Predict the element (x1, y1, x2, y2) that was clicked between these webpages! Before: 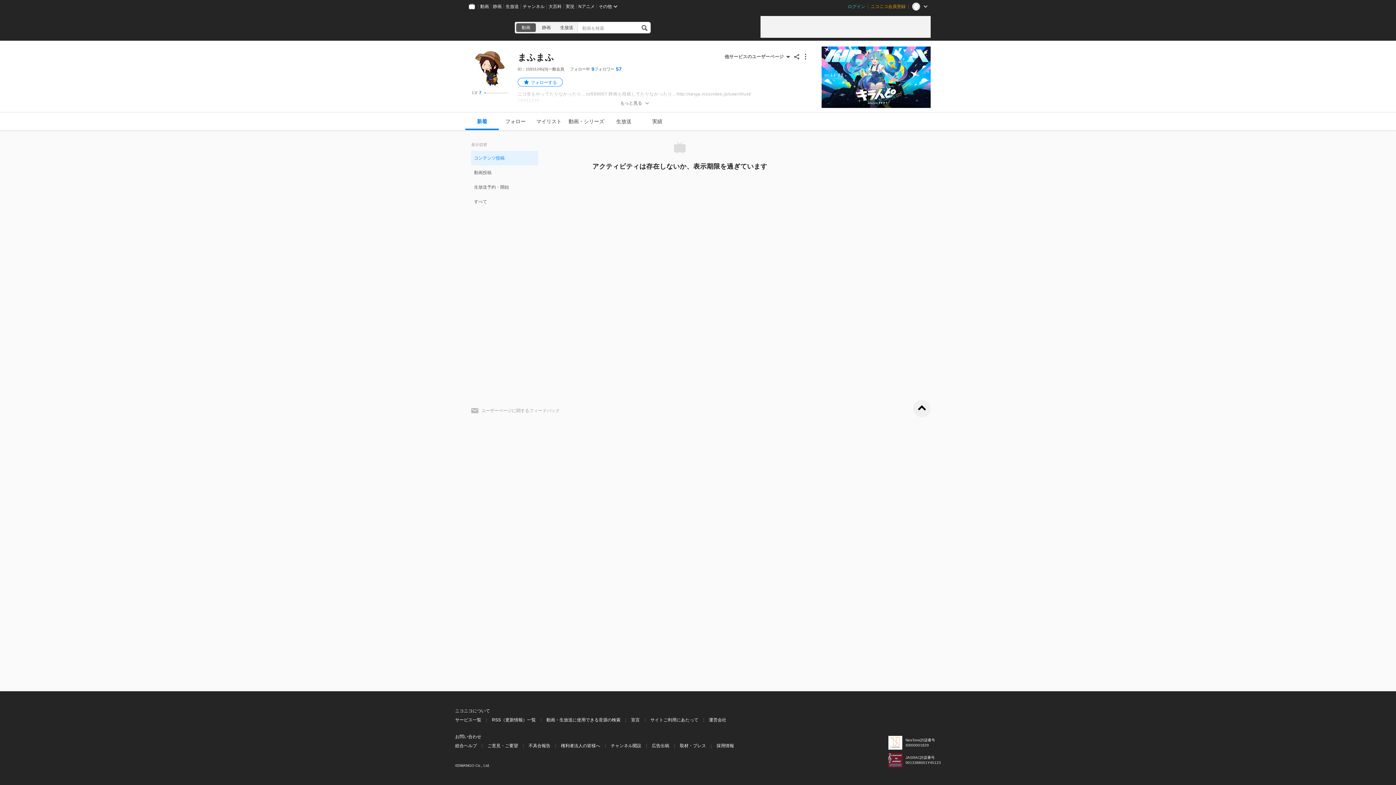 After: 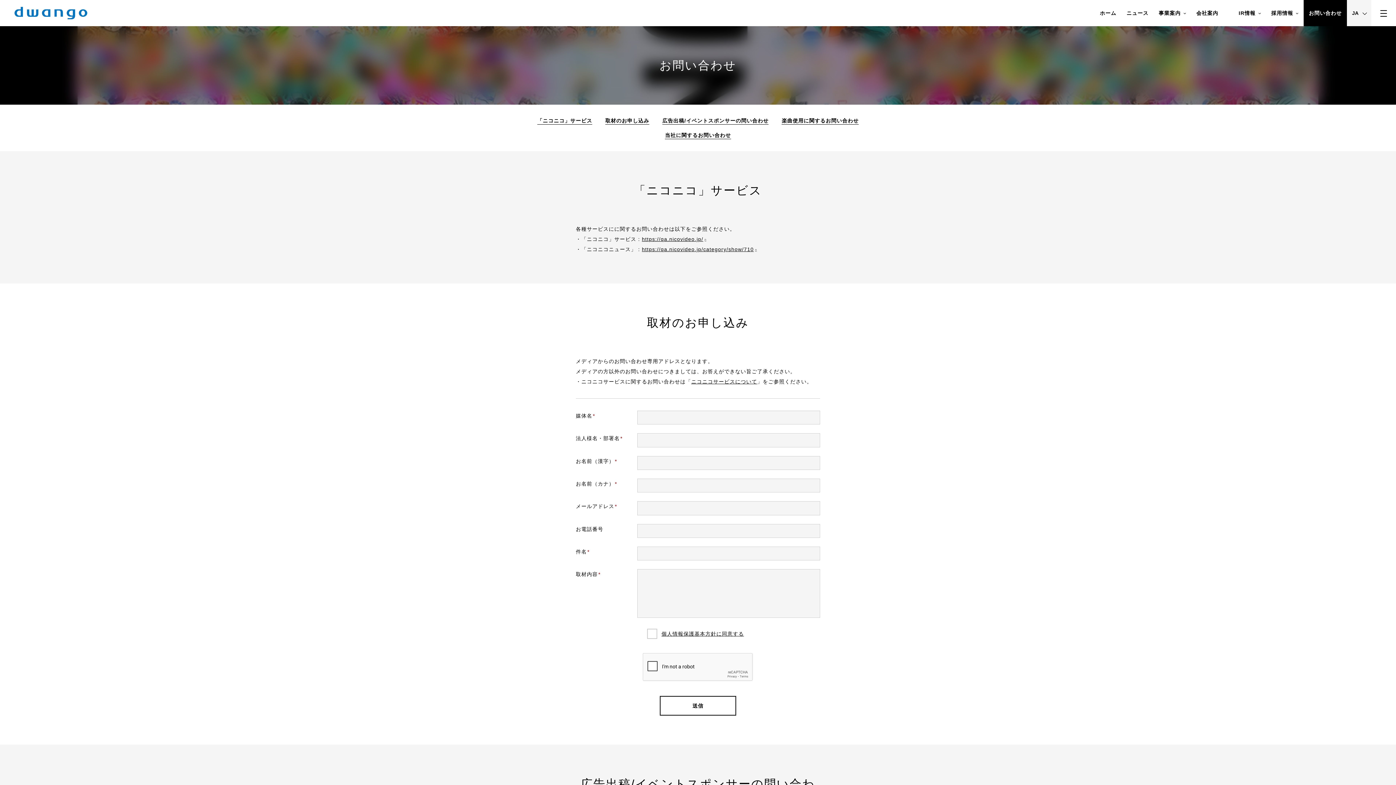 Action: bbox: (680, 742, 706, 749) label: 取材・プレス